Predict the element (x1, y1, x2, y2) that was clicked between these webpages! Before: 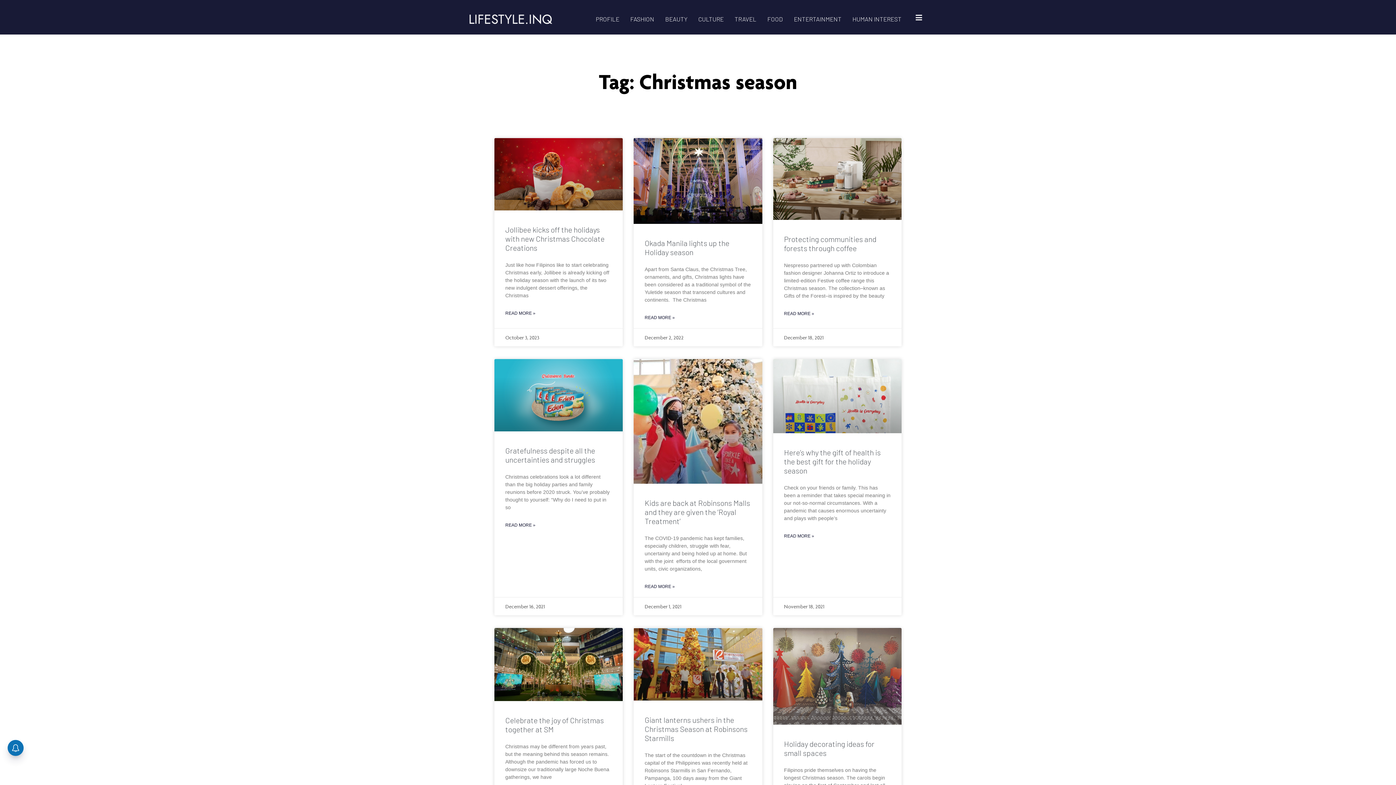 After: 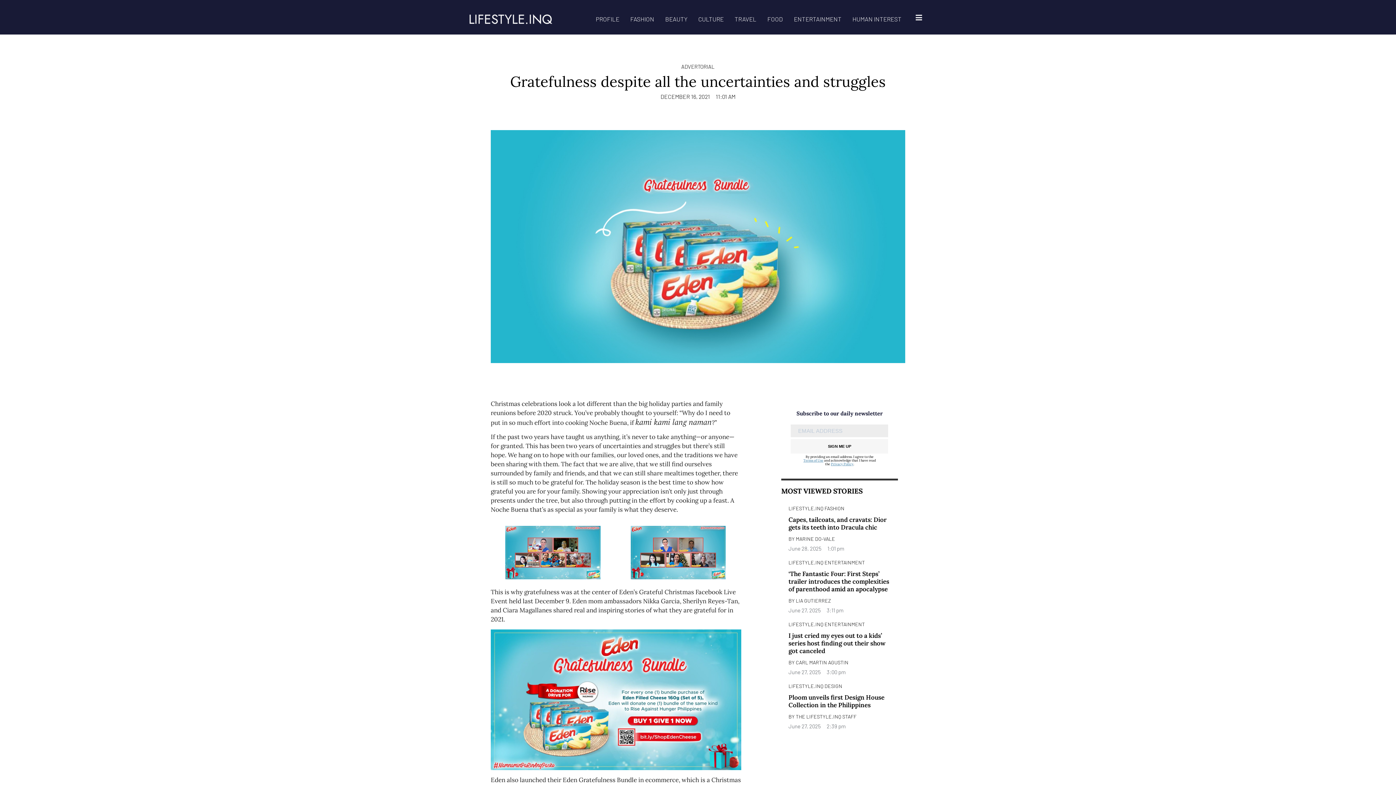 Action: bbox: (505, 522, 535, 528) label: Read more about Gratefulness despite all the uncertainties and struggles